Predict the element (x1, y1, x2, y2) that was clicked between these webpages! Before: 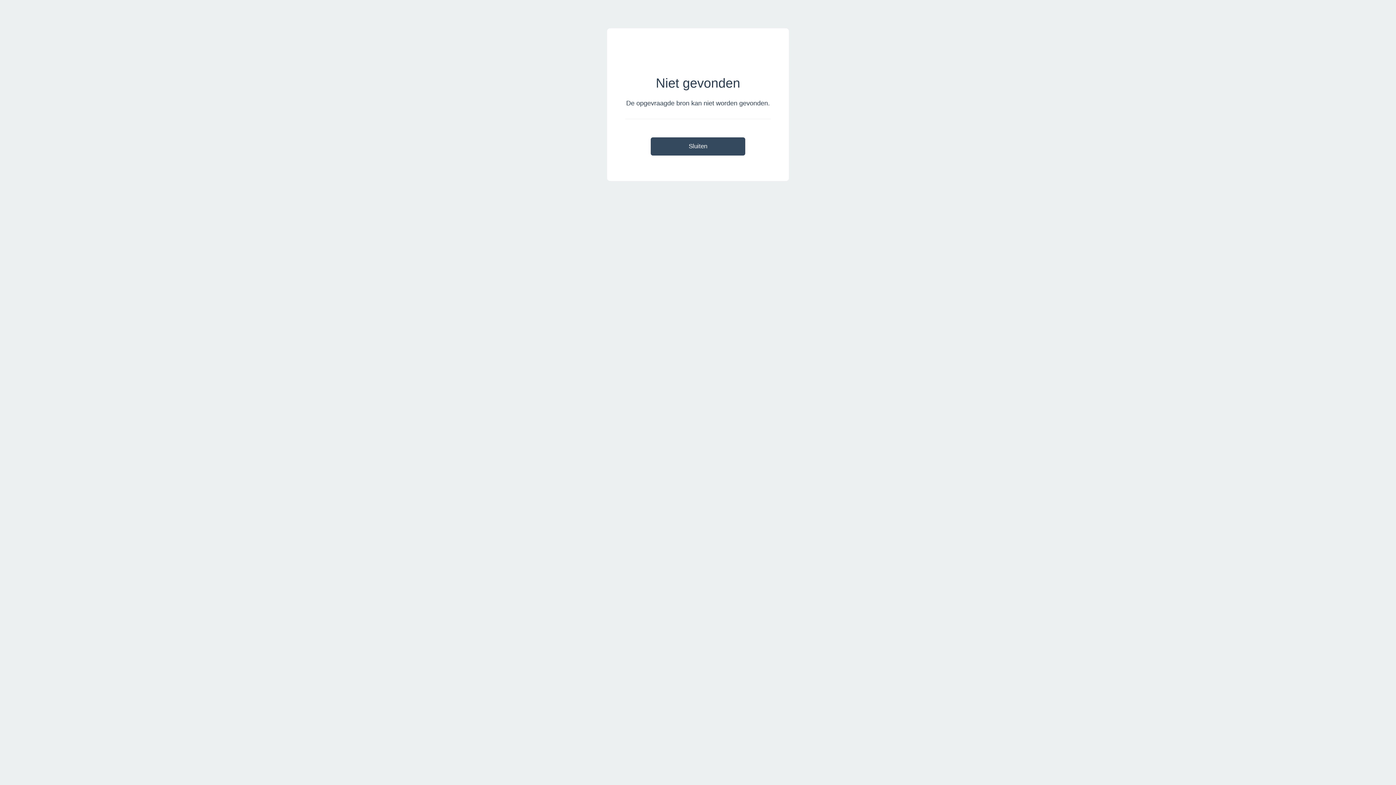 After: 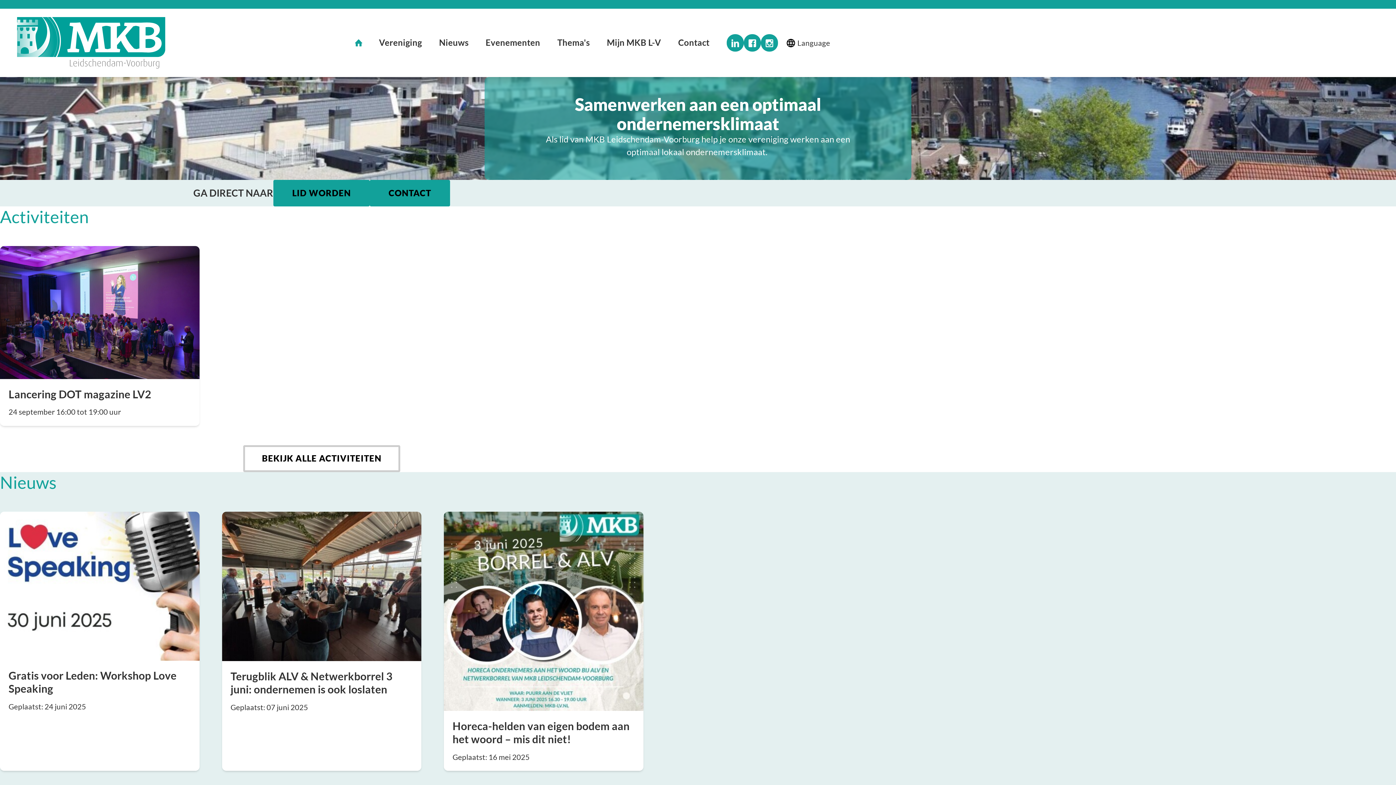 Action: label: Sluiten bbox: (650, 137, 745, 155)